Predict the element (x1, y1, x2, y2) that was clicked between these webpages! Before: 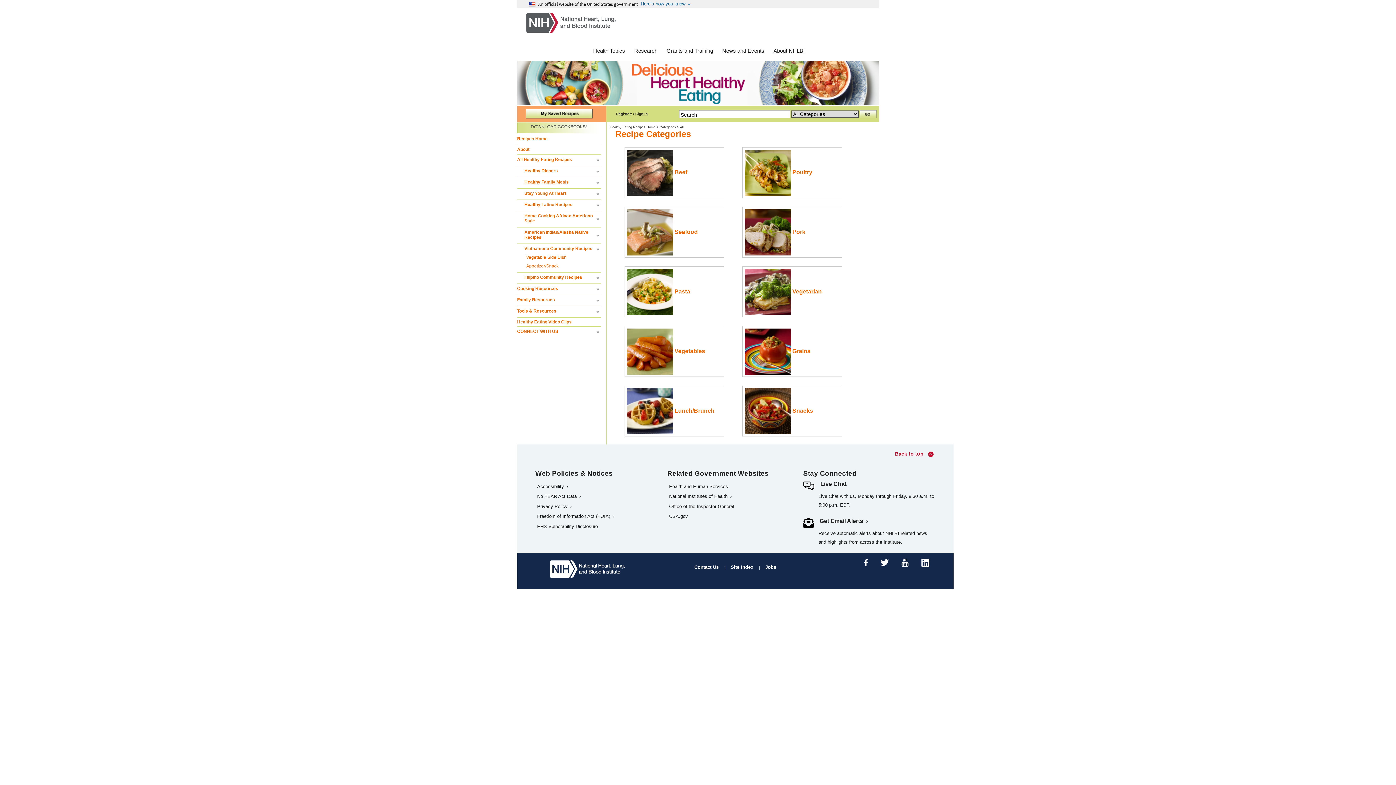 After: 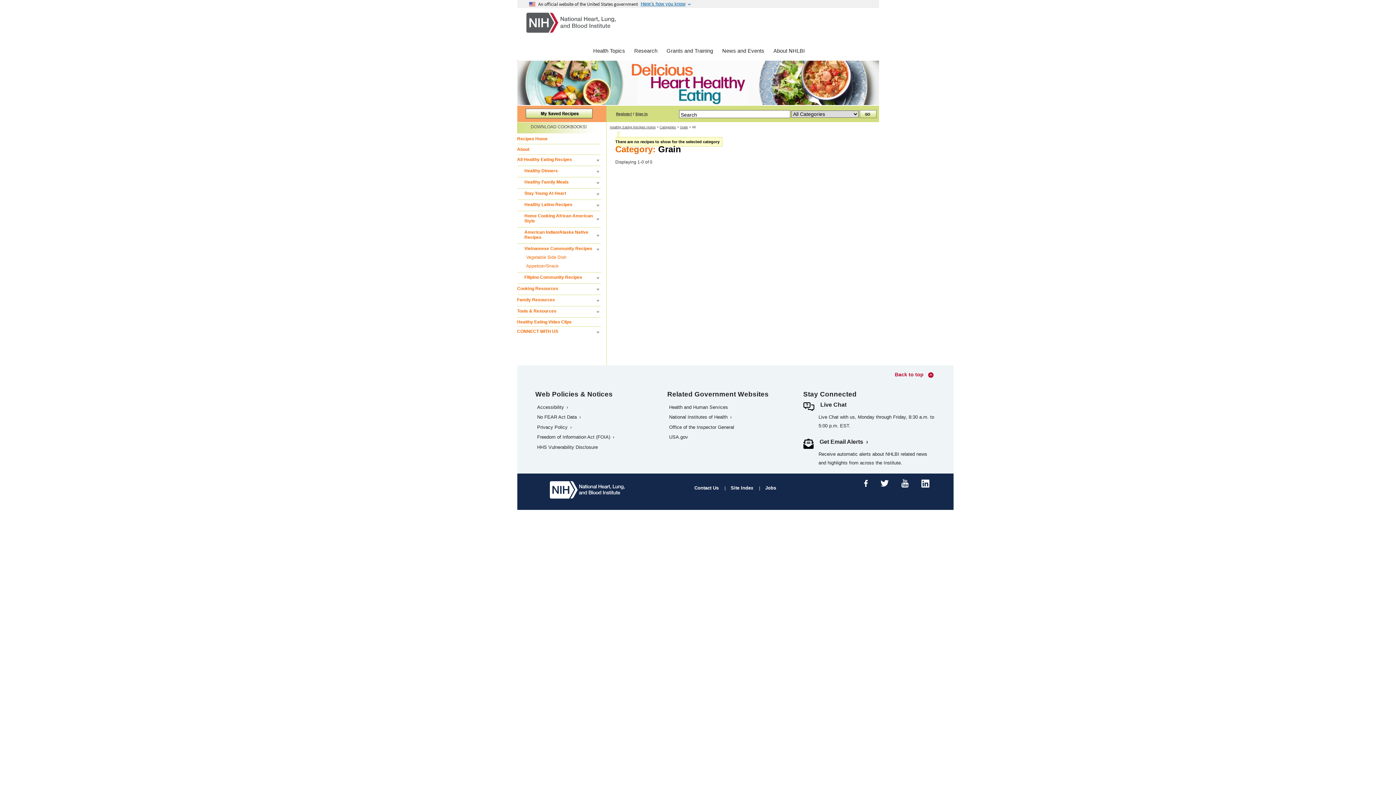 Action: label: Read more for the grains category bbox: (742, 326, 842, 377)